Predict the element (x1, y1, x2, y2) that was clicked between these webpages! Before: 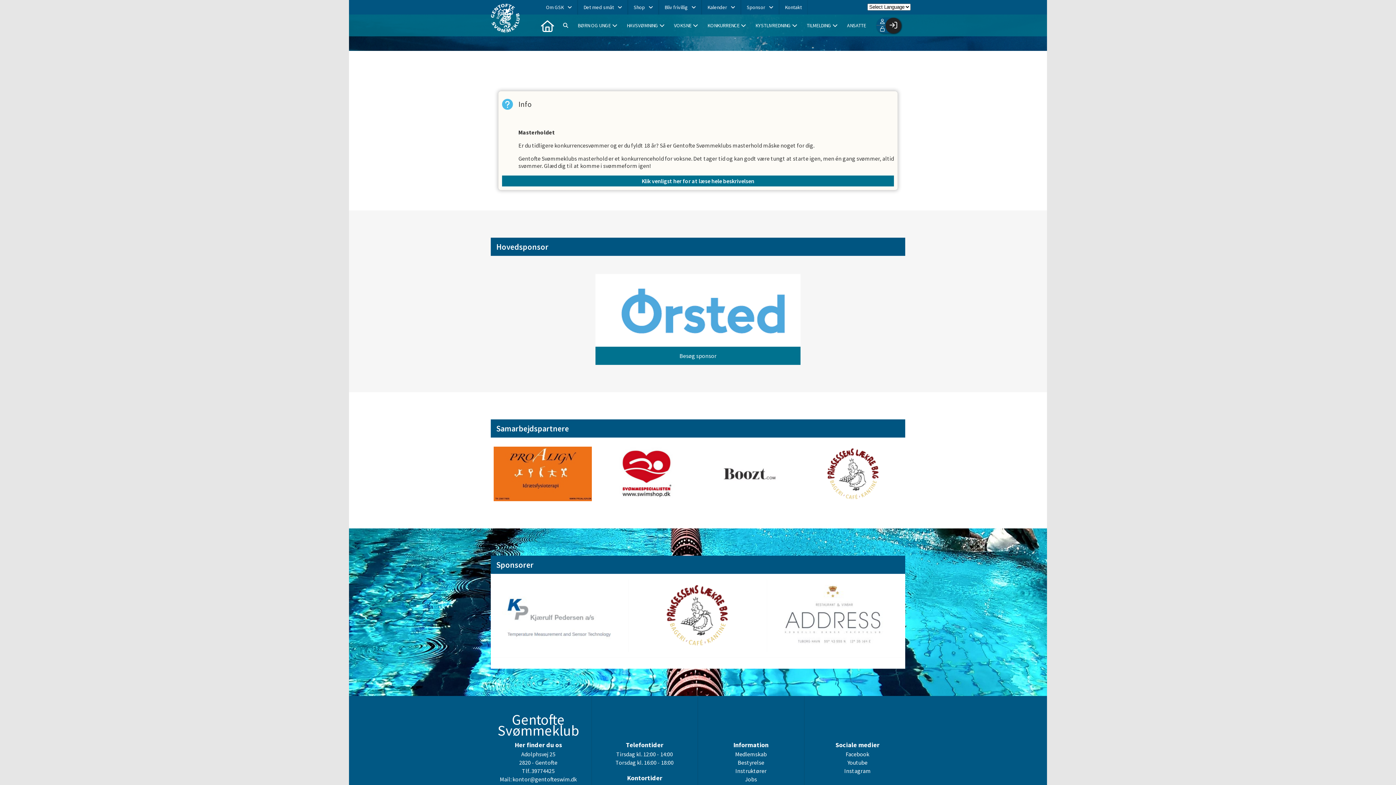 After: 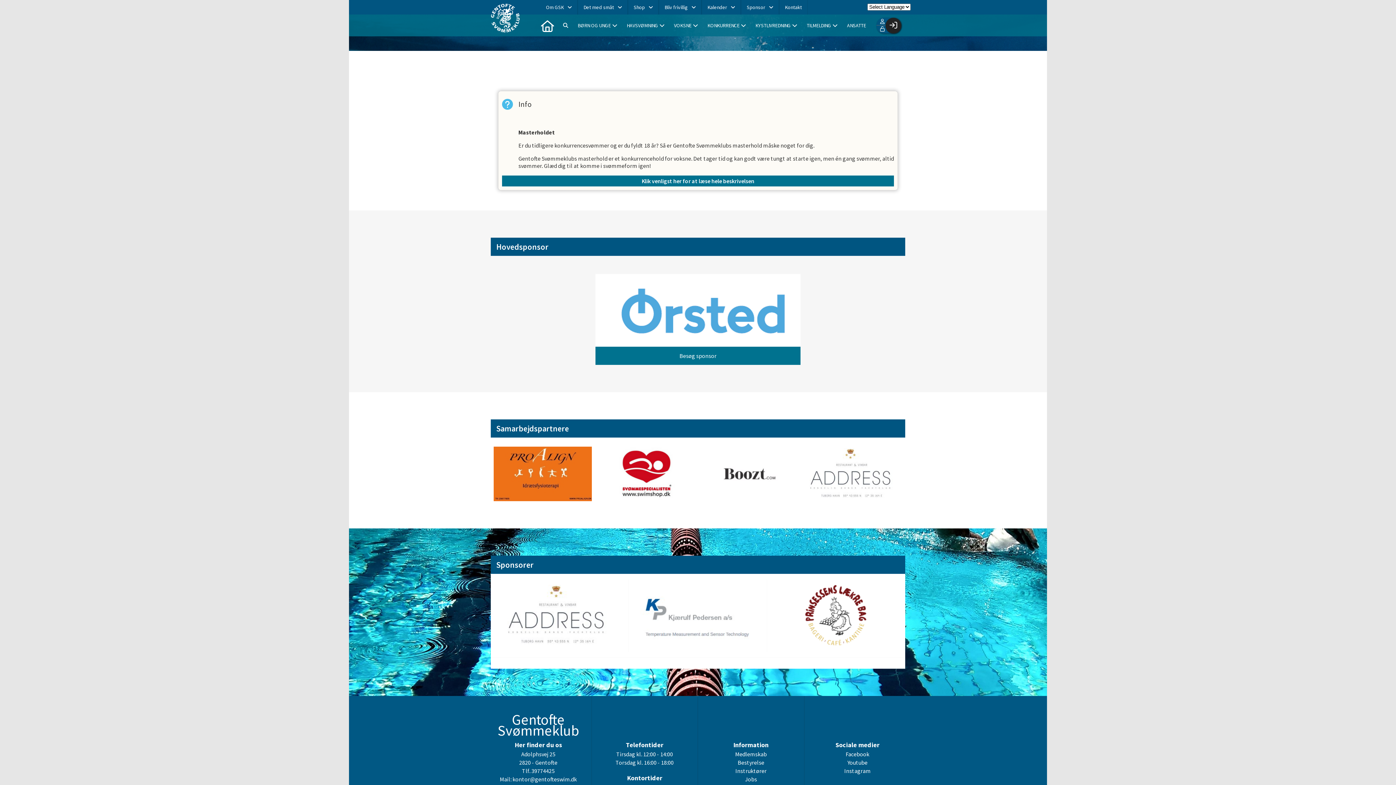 Action: bbox: (669, 14, 702, 36) label: VOKSNE